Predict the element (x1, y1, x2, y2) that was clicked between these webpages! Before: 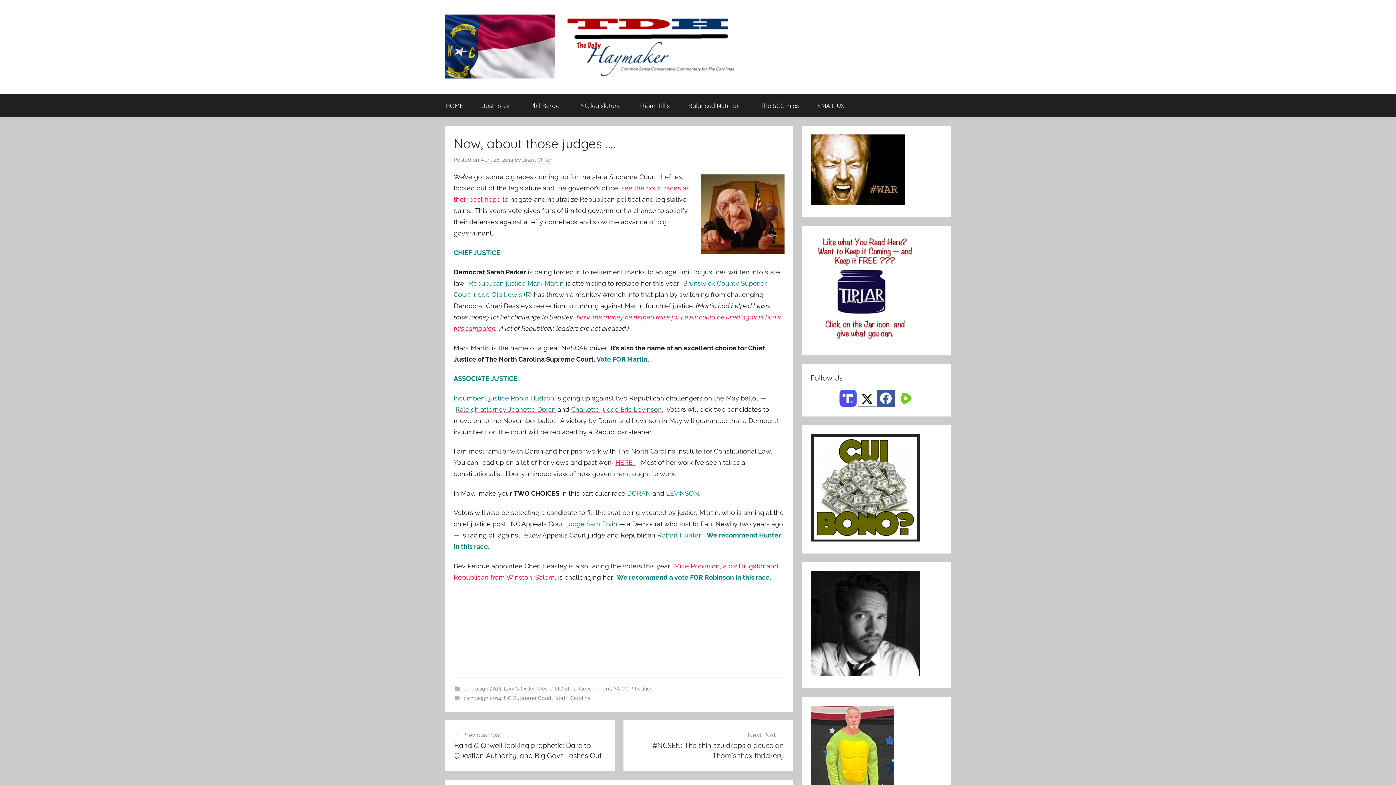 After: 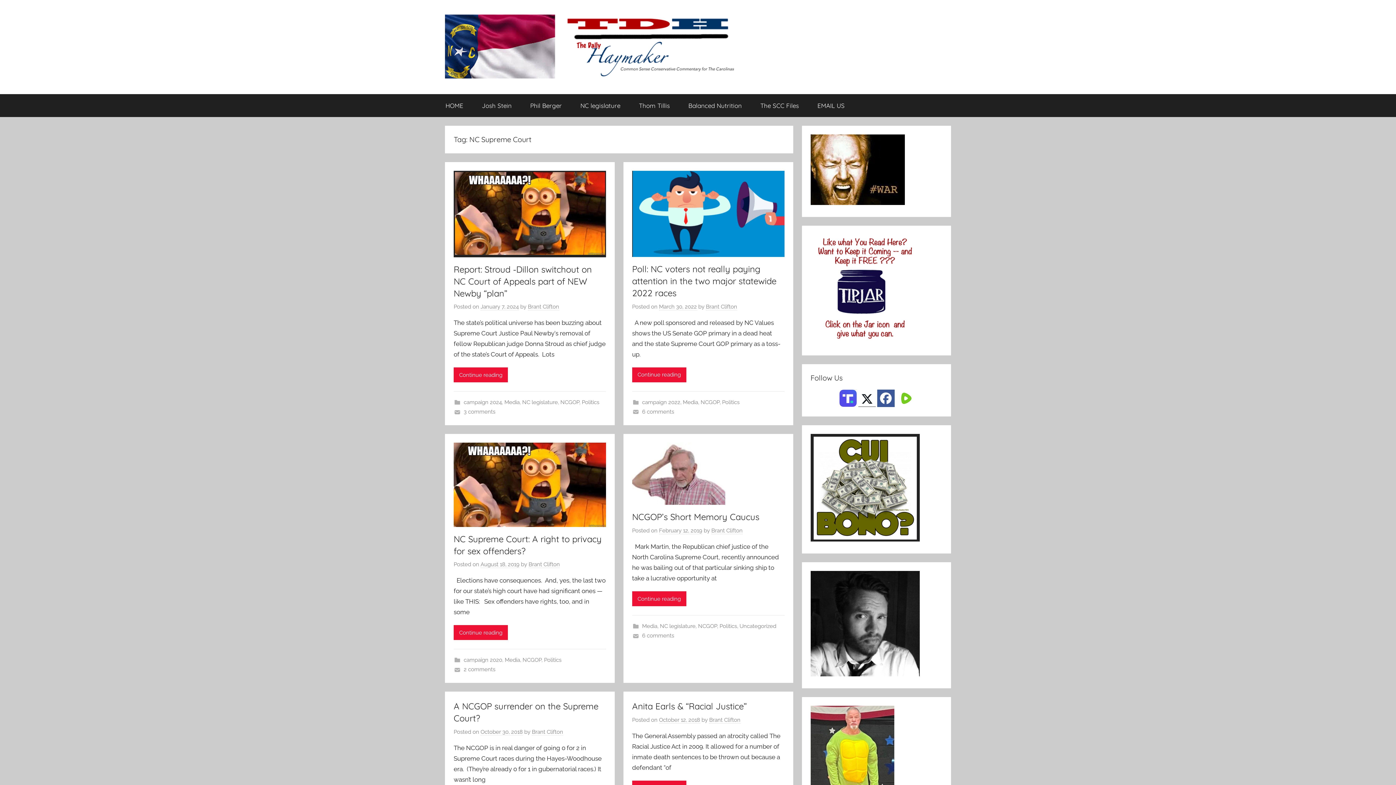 Action: label: NC Supreme Court bbox: (503, 695, 551, 701)